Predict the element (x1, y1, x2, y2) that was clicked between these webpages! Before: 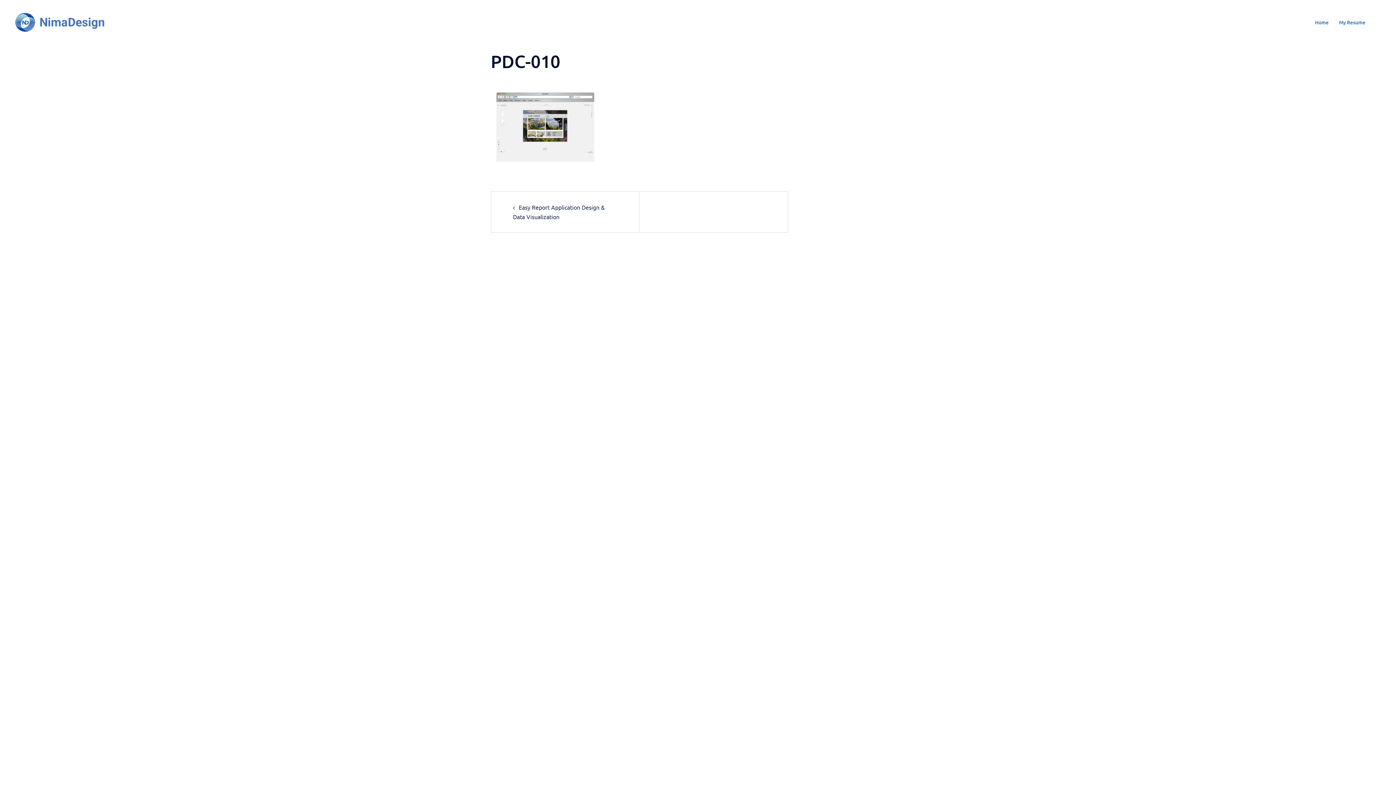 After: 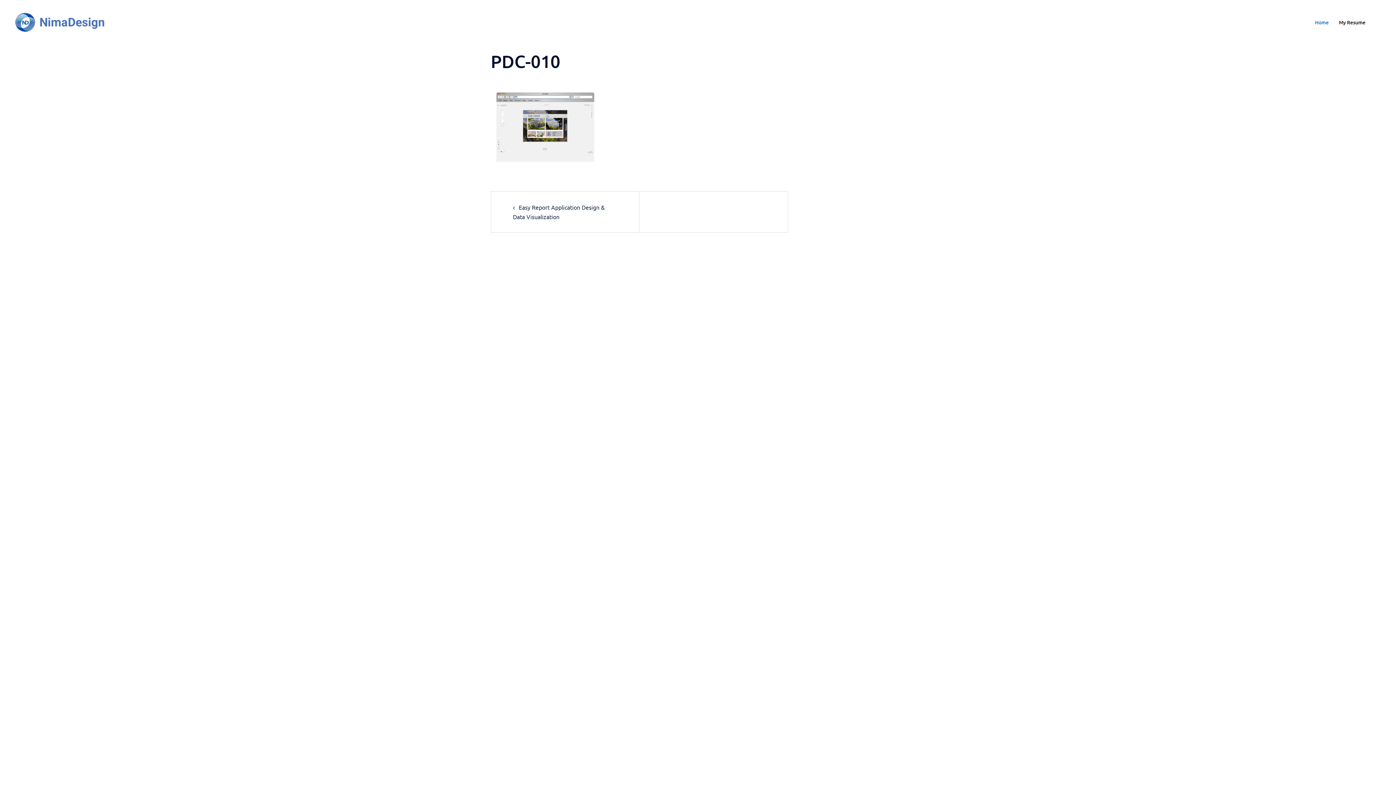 Action: bbox: (1339, 18, 1365, 26) label: My Resume